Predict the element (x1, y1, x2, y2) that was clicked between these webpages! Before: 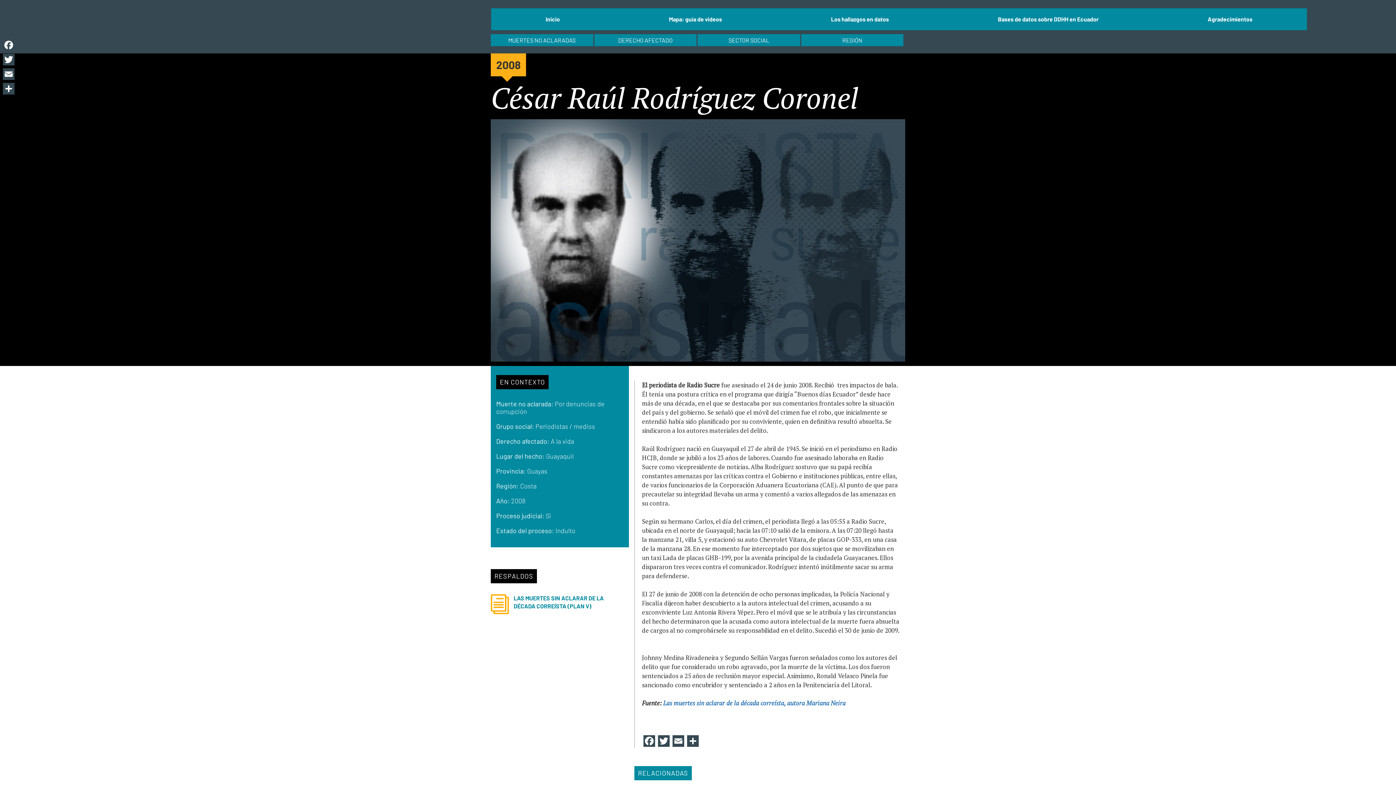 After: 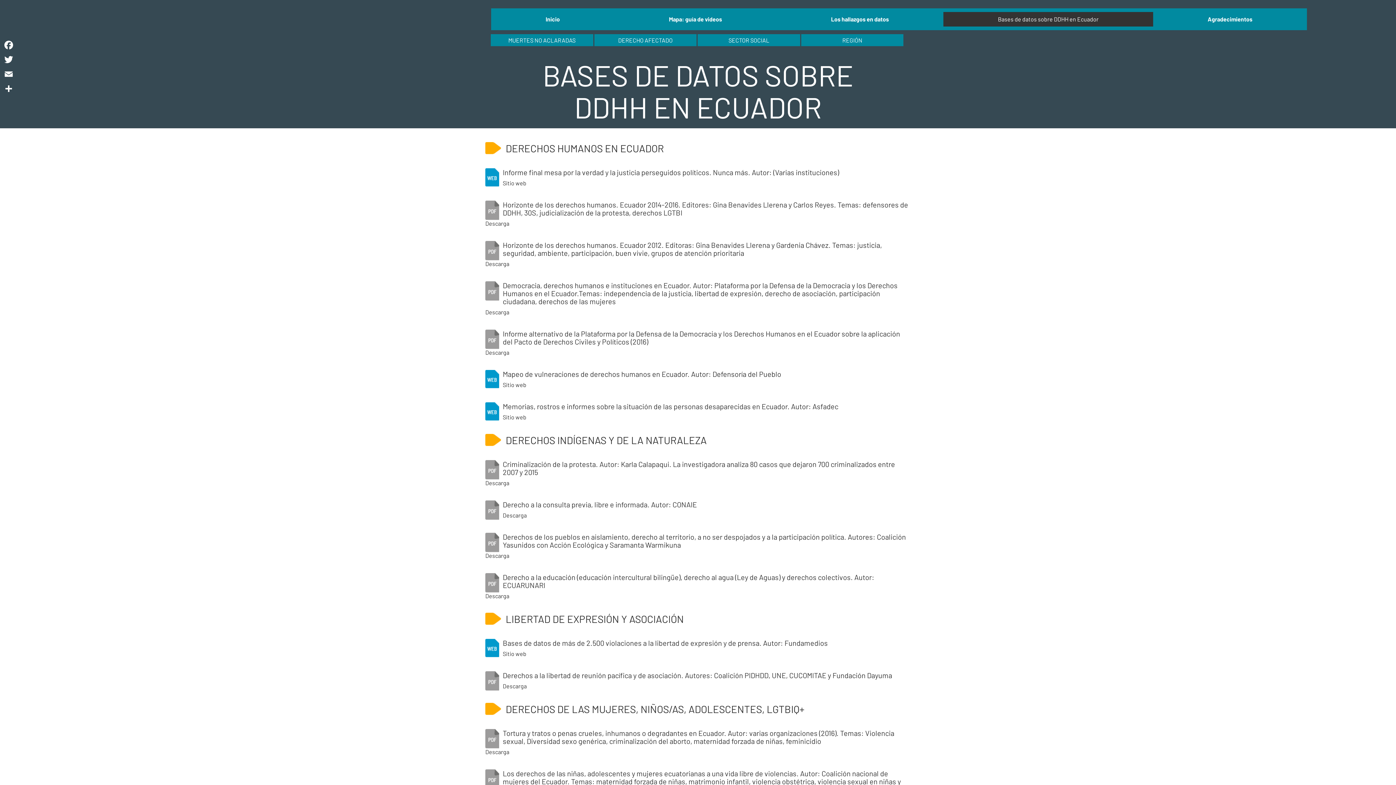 Action: bbox: (943, 12, 1153, 26) label: Bases de datos sobre DDHH en Ecuador